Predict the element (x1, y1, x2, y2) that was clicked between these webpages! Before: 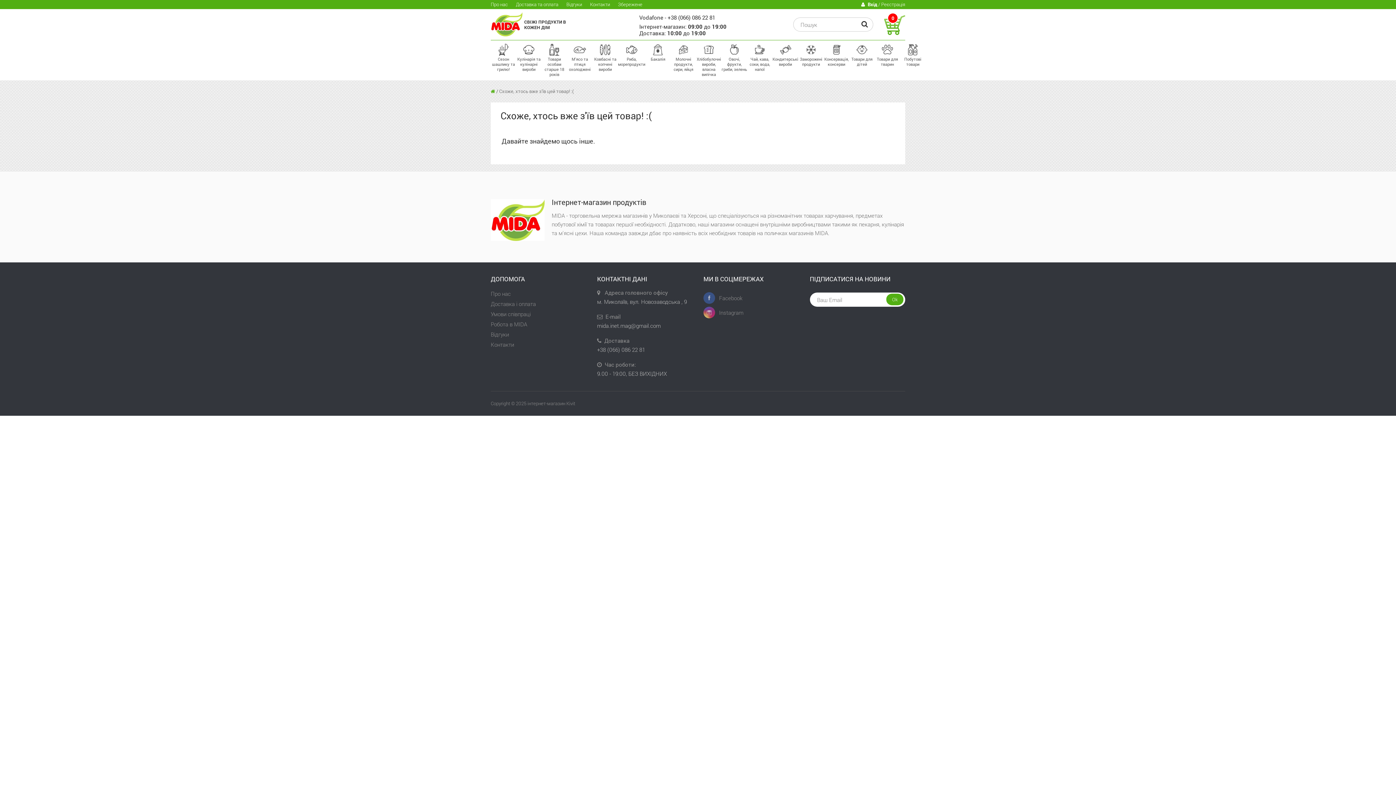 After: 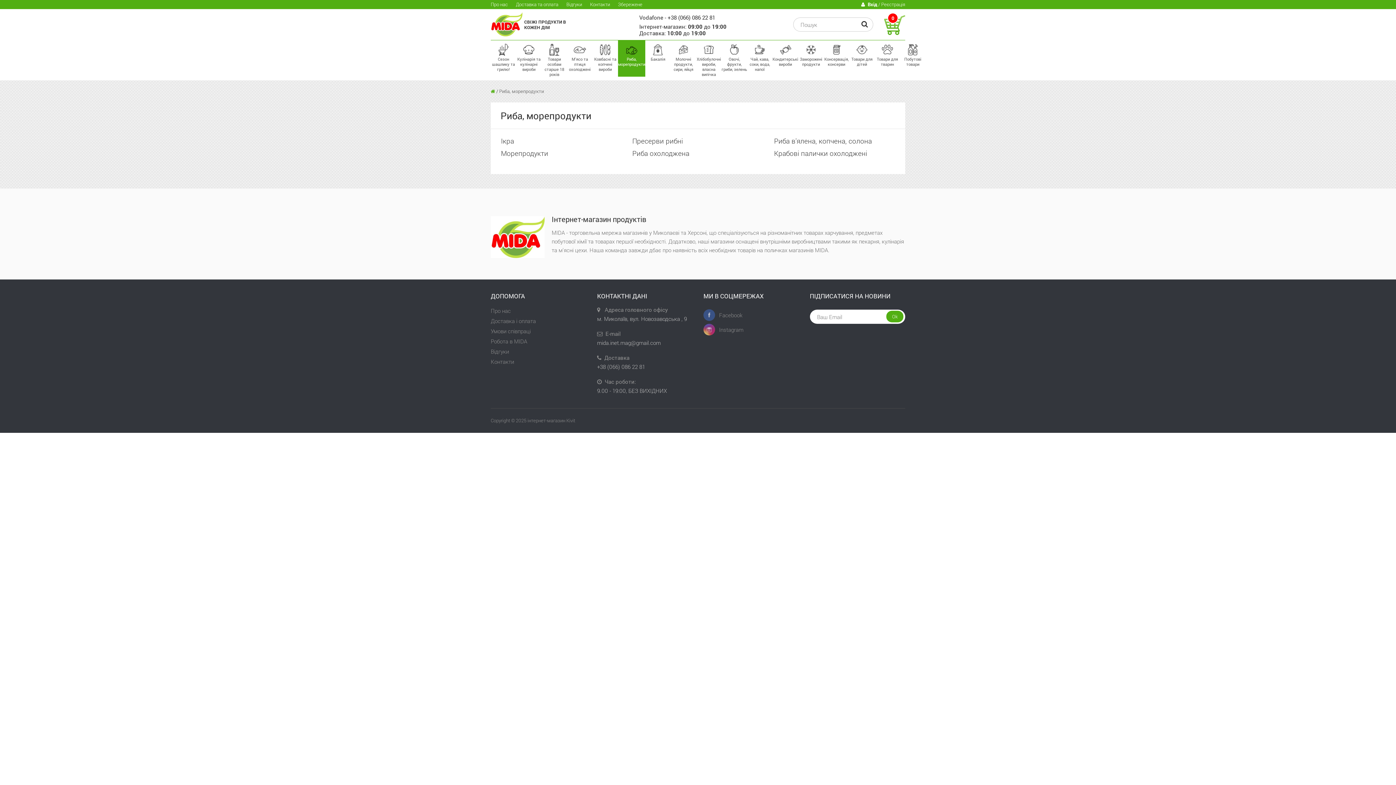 Action: bbox: (618, 40, 645, 76) label: 

Риба, морепродукти